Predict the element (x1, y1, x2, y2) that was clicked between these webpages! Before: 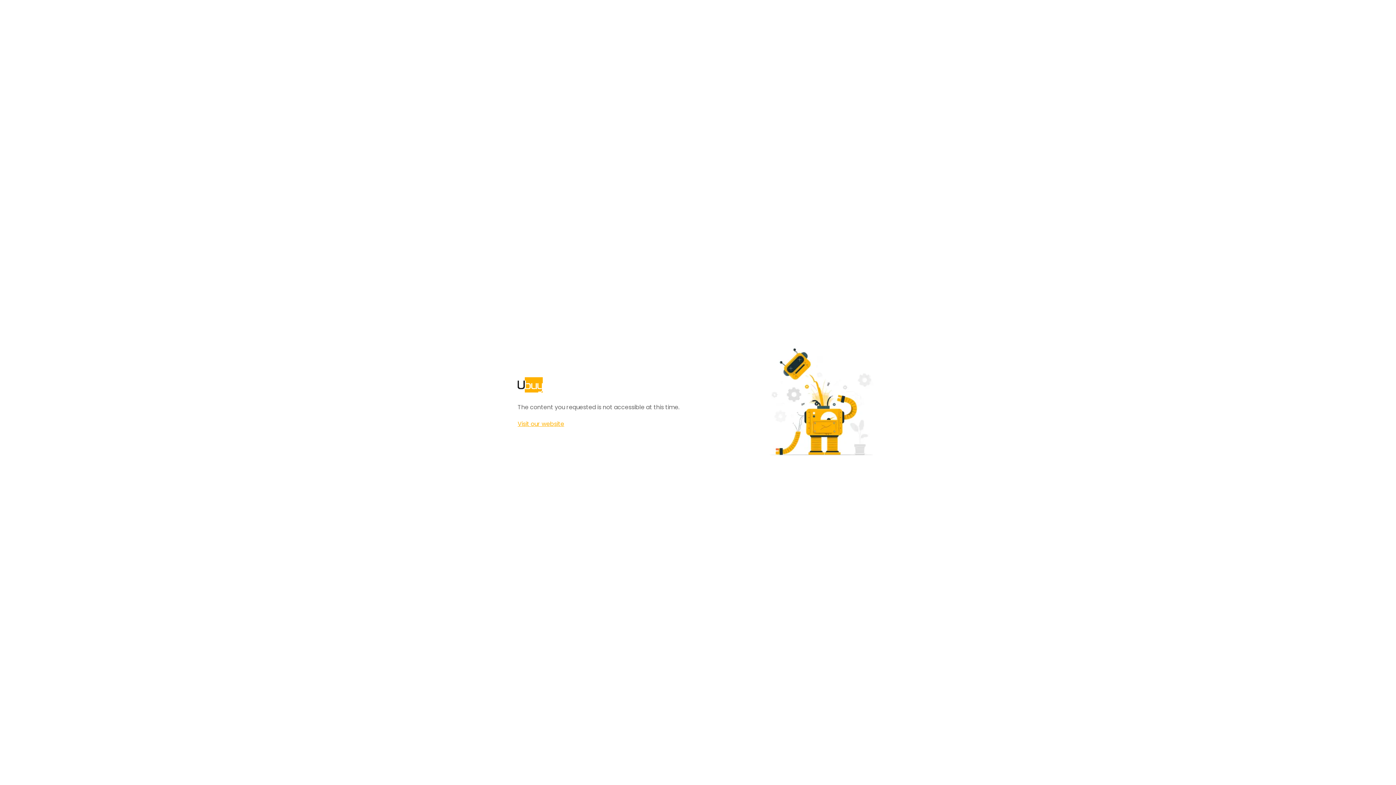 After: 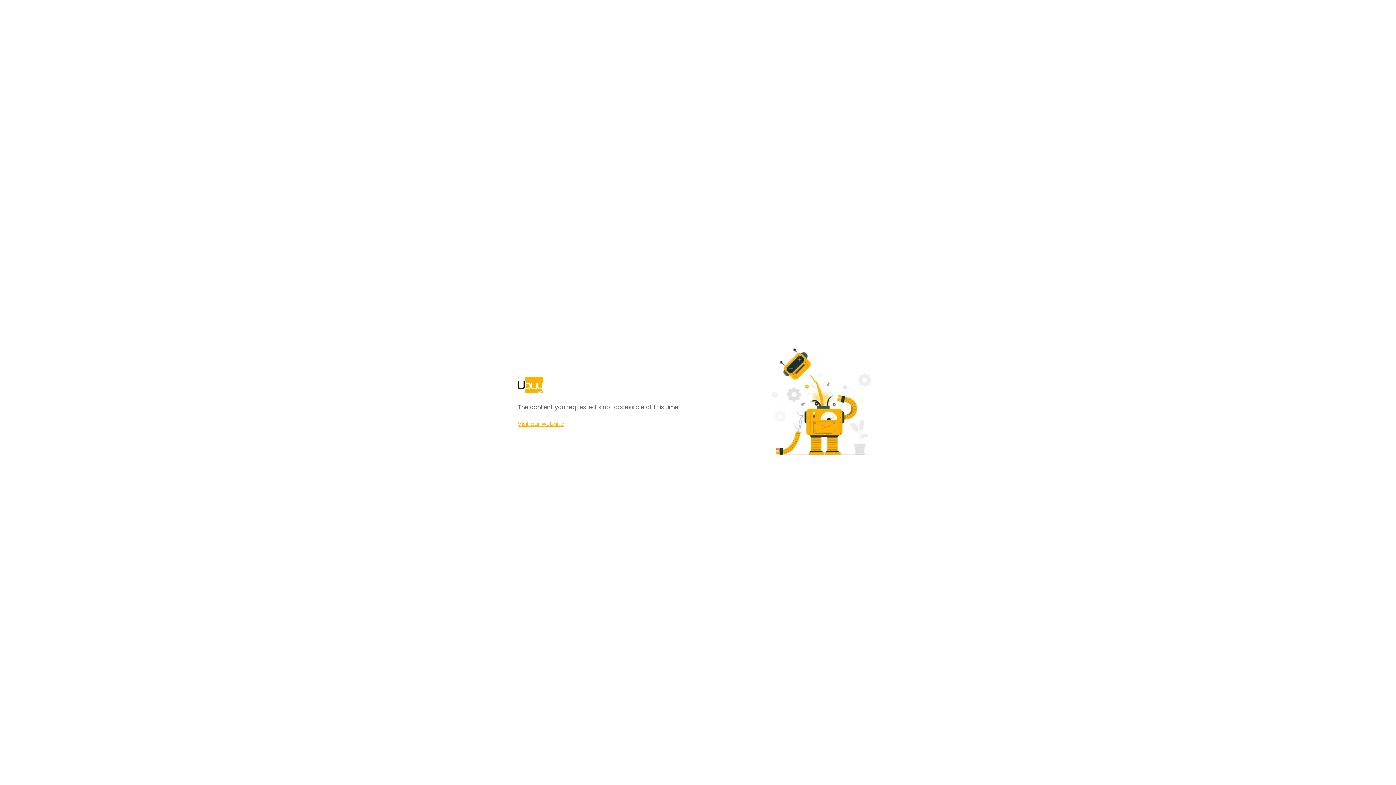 Action: label: Visit our website bbox: (517, 420, 564, 428)